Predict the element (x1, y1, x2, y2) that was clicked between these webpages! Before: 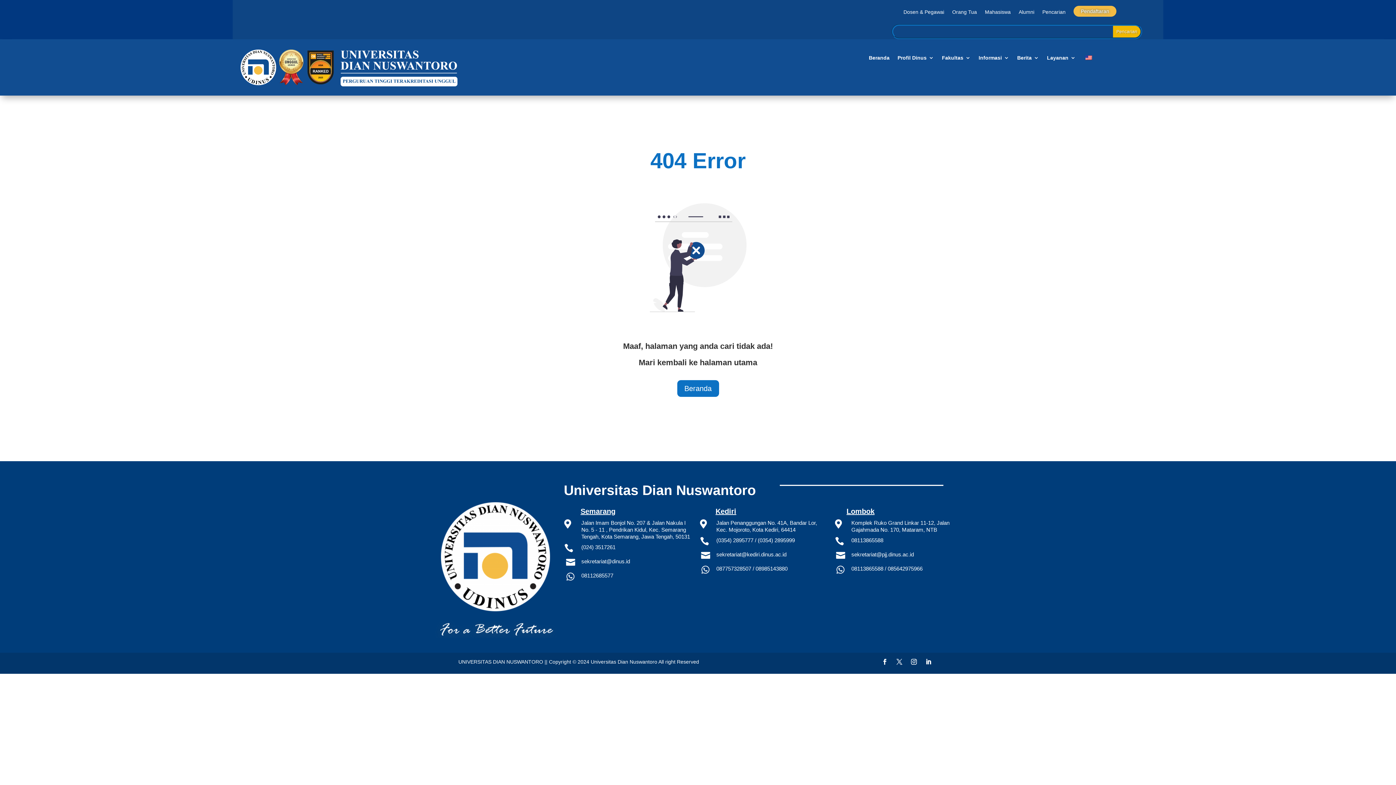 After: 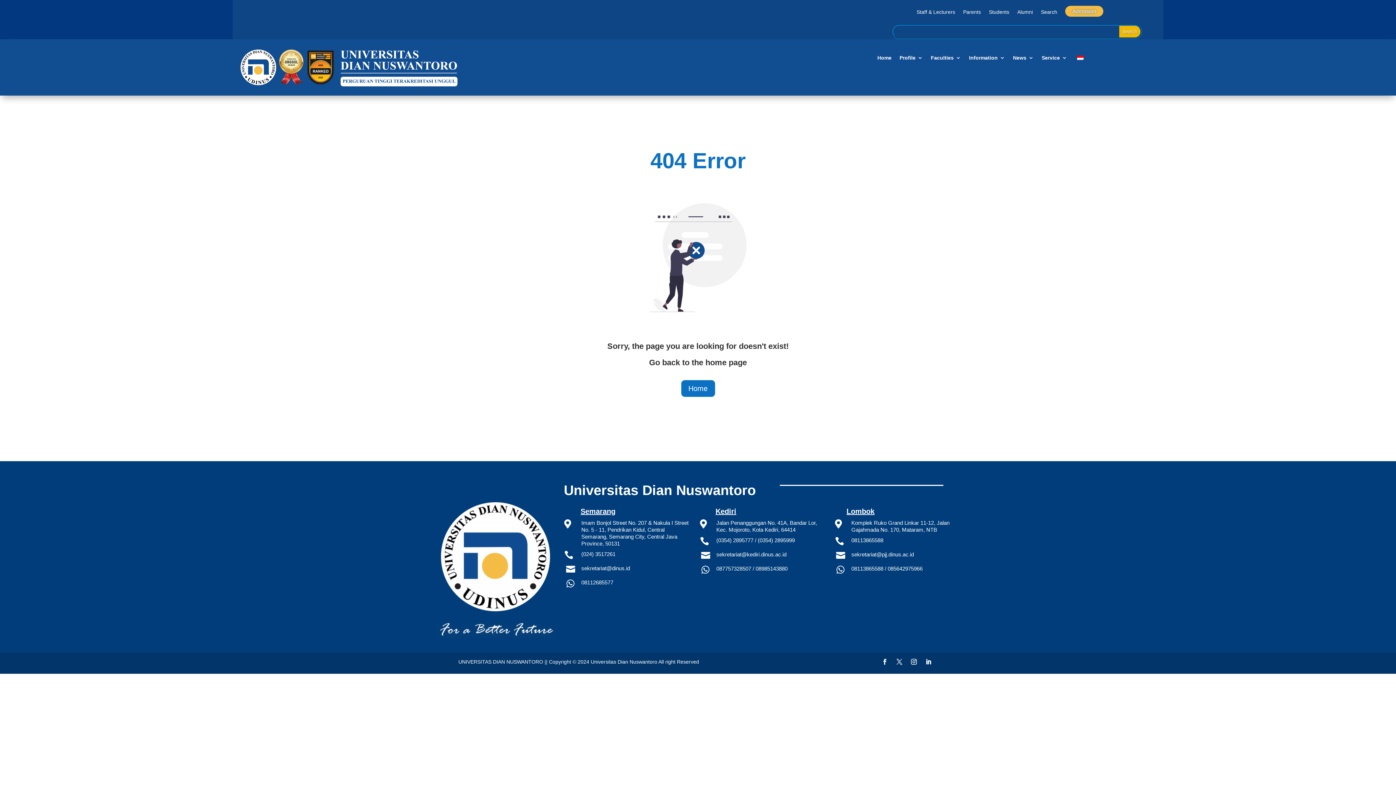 Action: bbox: (1084, 52, 1094, 66)